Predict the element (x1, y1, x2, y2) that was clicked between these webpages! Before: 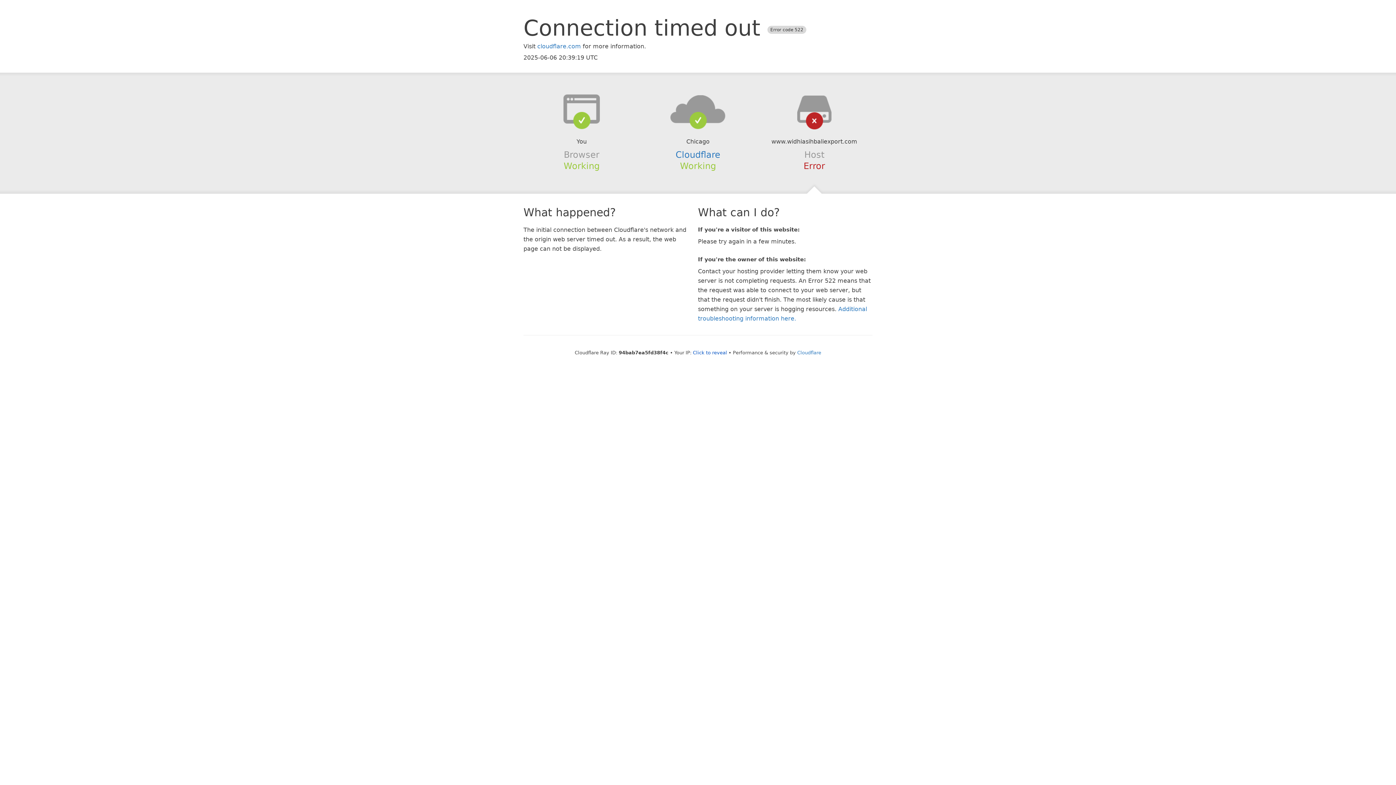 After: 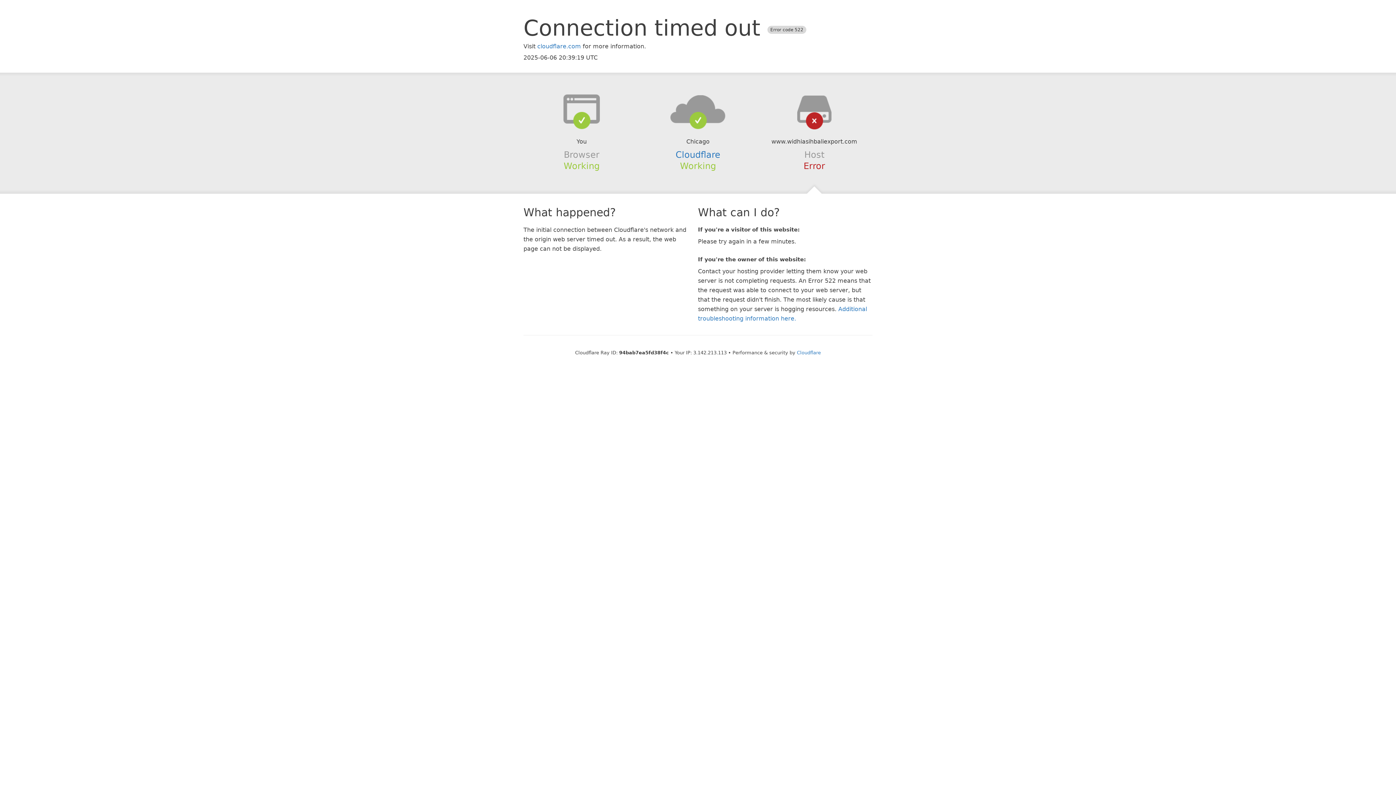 Action: bbox: (693, 350, 727, 355) label: Click to reveal